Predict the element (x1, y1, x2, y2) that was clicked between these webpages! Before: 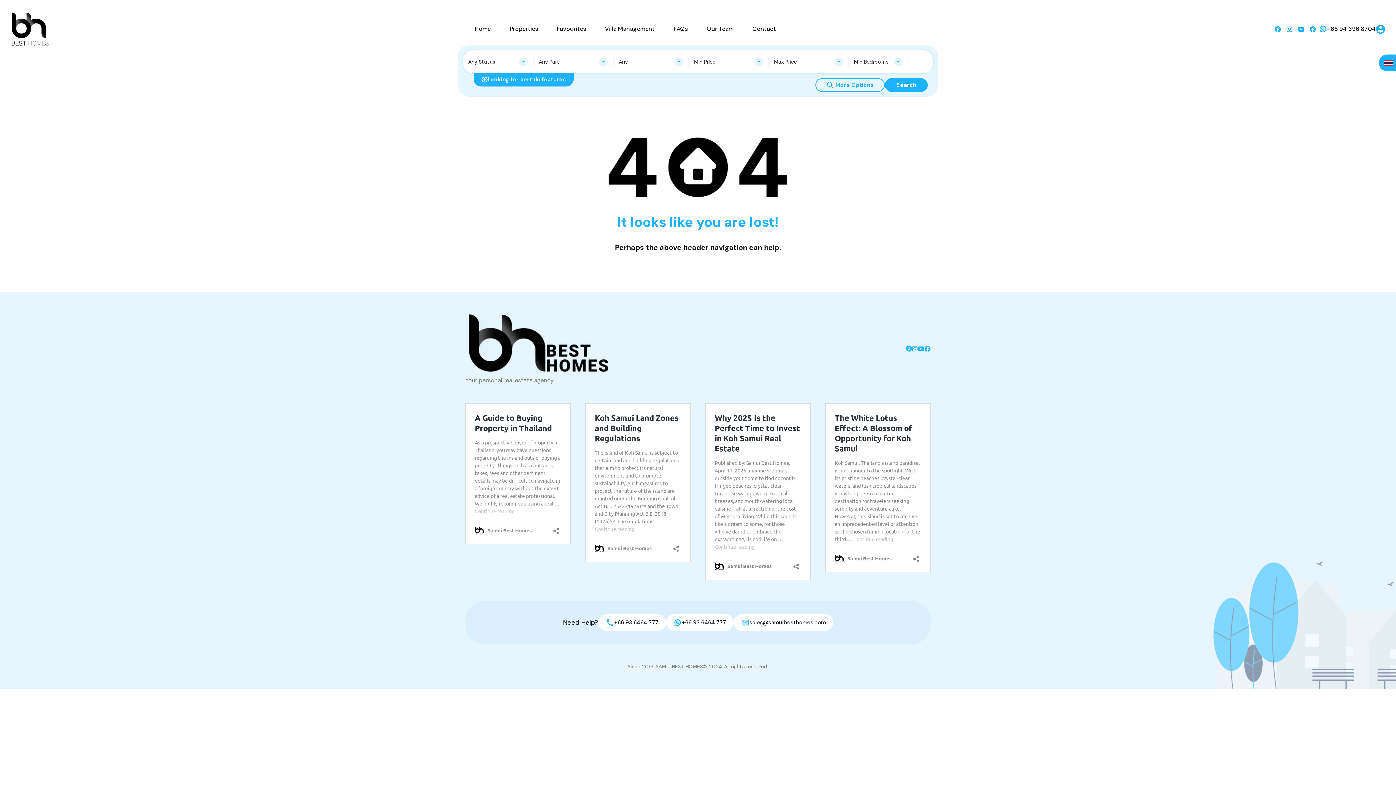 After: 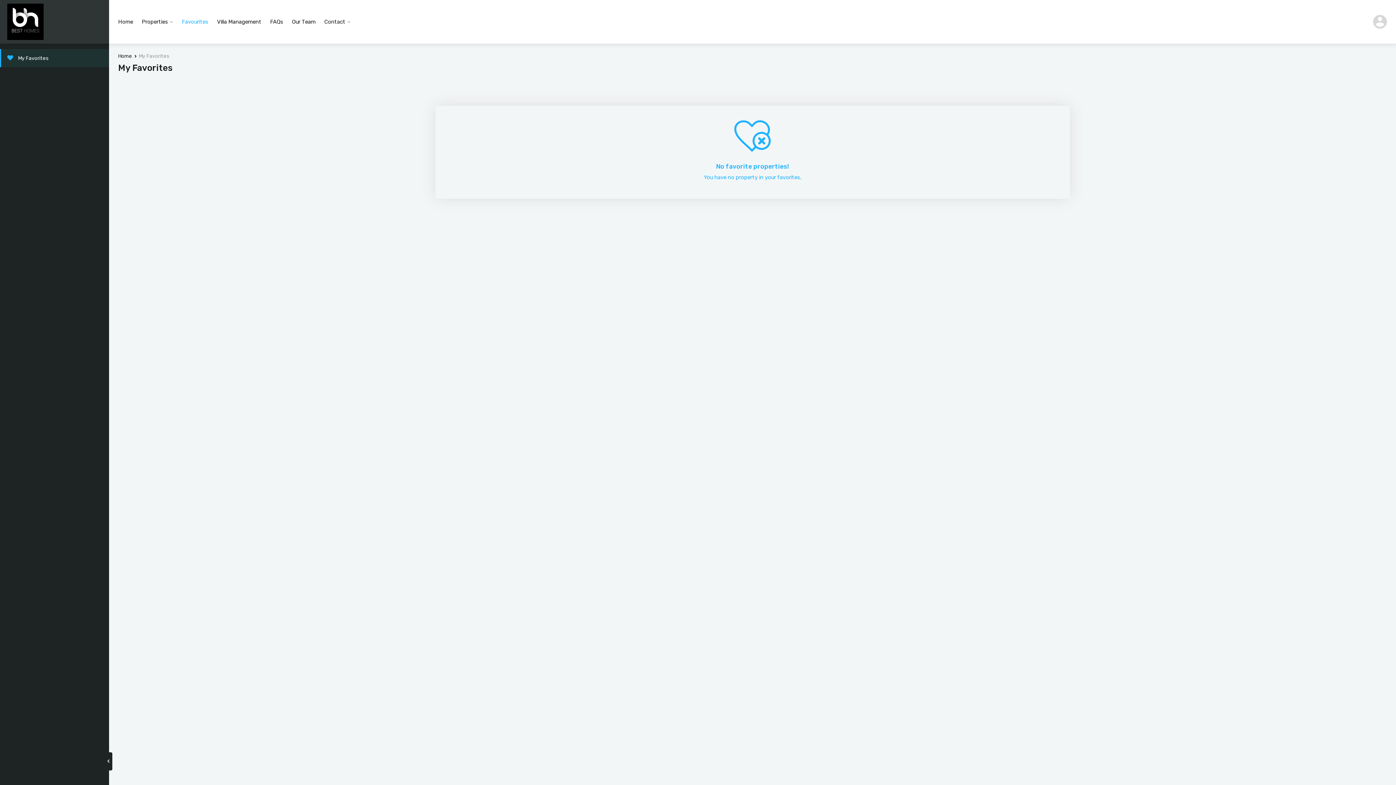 Action: label: Favourites bbox: (547, 21, 595, 36)